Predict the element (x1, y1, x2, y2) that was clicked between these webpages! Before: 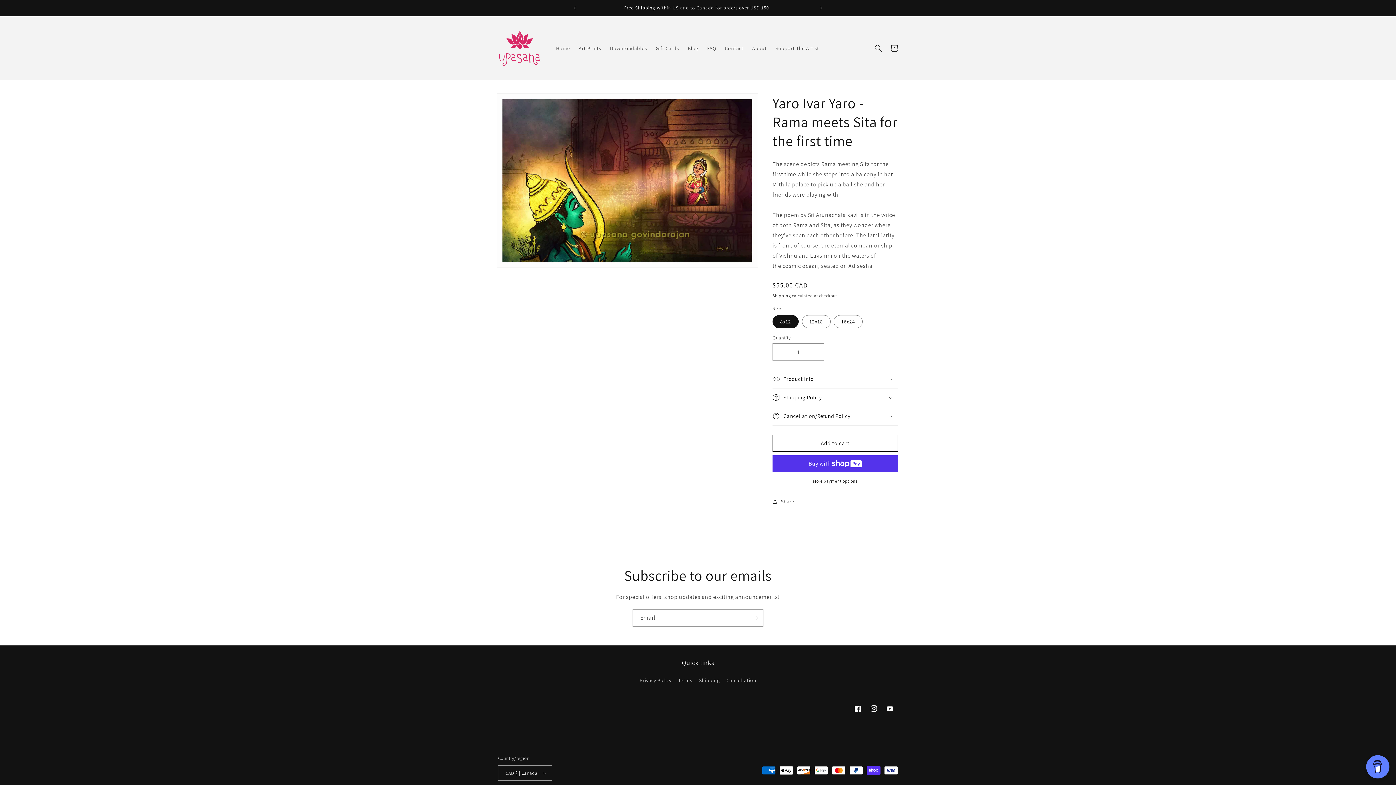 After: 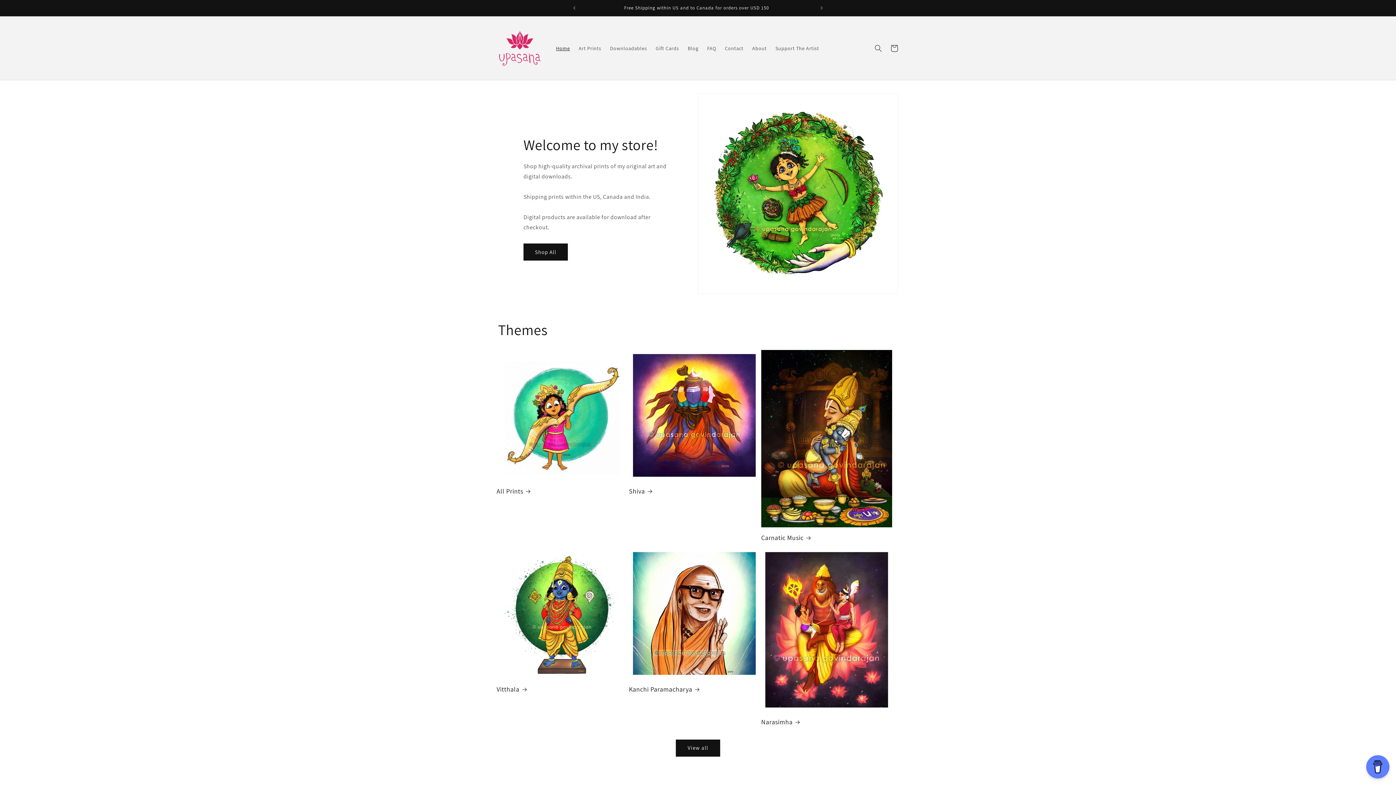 Action: label: Home bbox: (551, 40, 574, 55)